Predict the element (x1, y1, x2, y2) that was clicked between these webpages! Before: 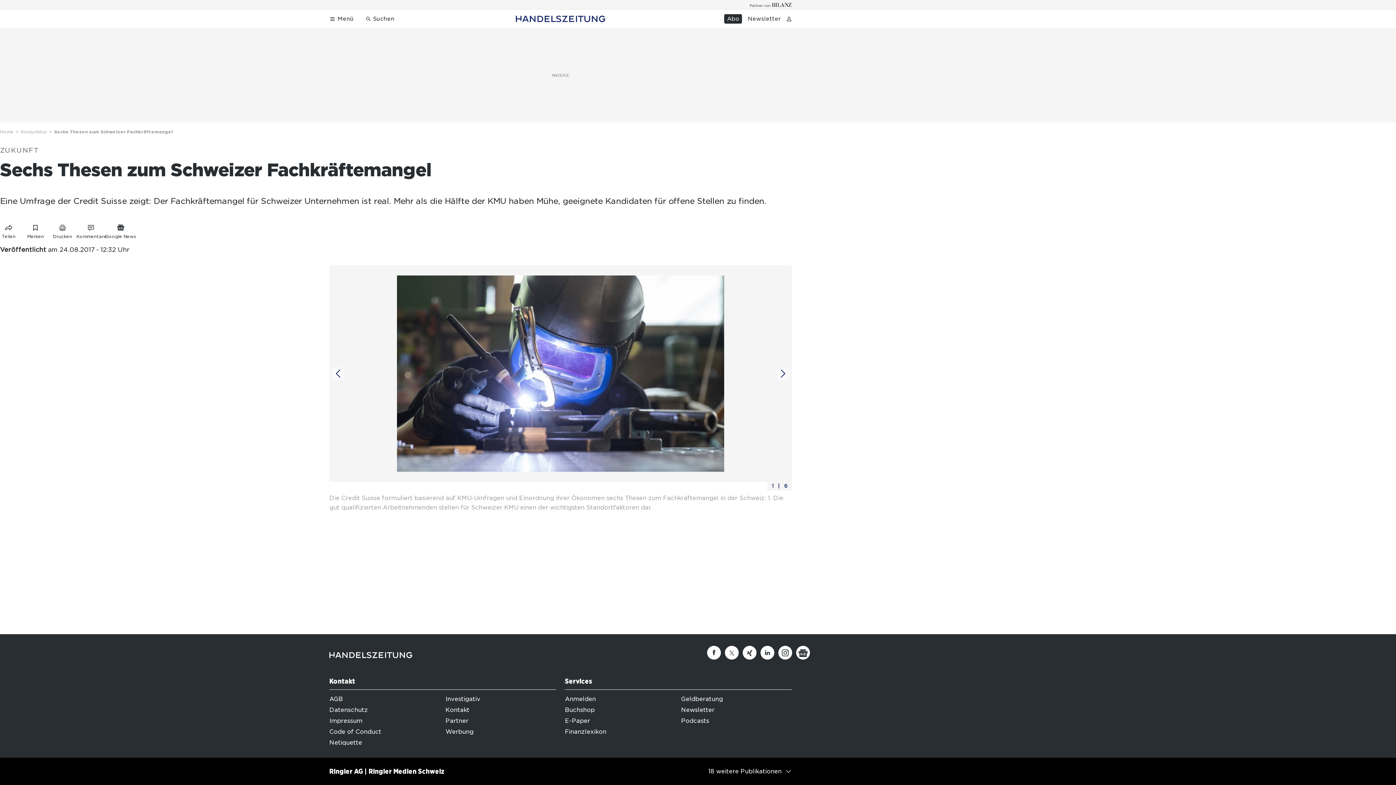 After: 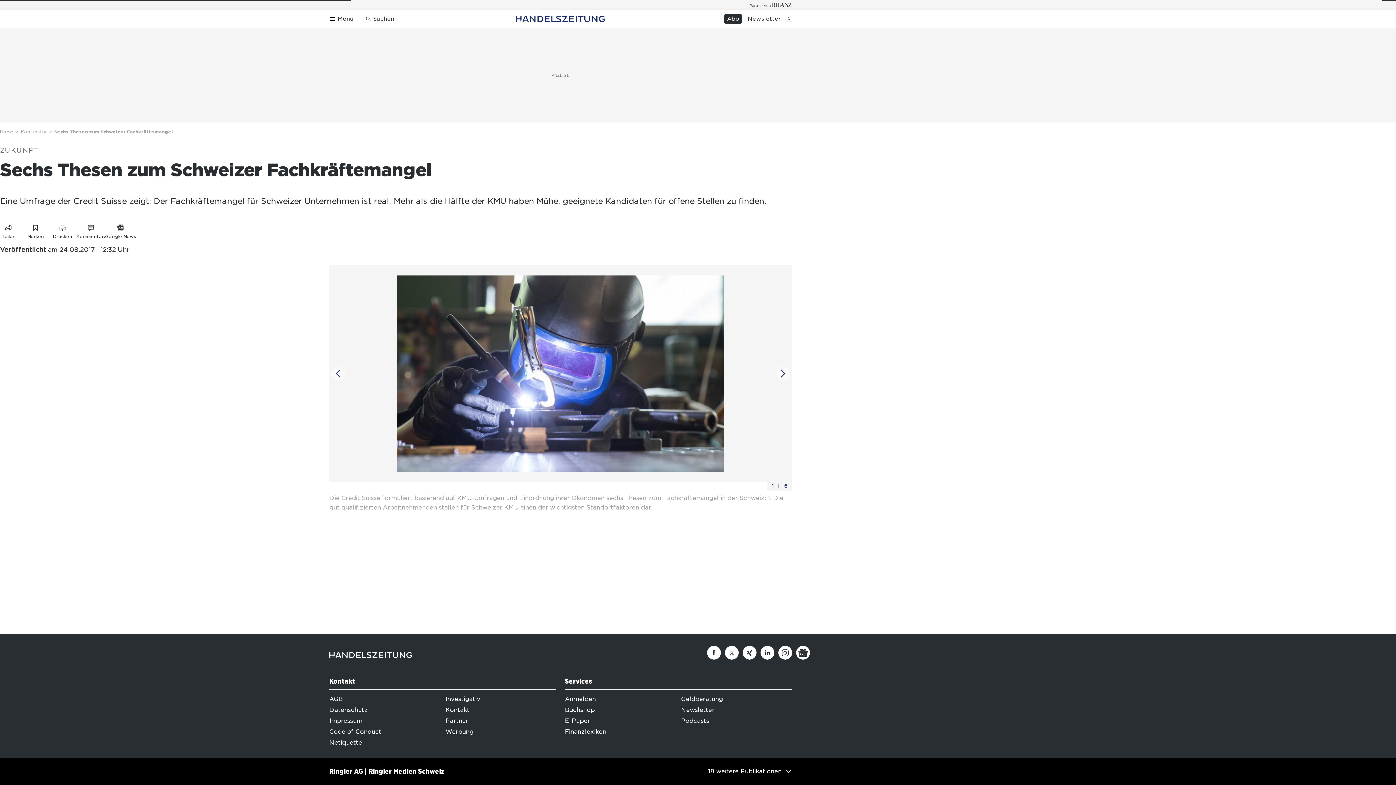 Action: bbox: (20, 128, 54, 135) label: Konjunktur